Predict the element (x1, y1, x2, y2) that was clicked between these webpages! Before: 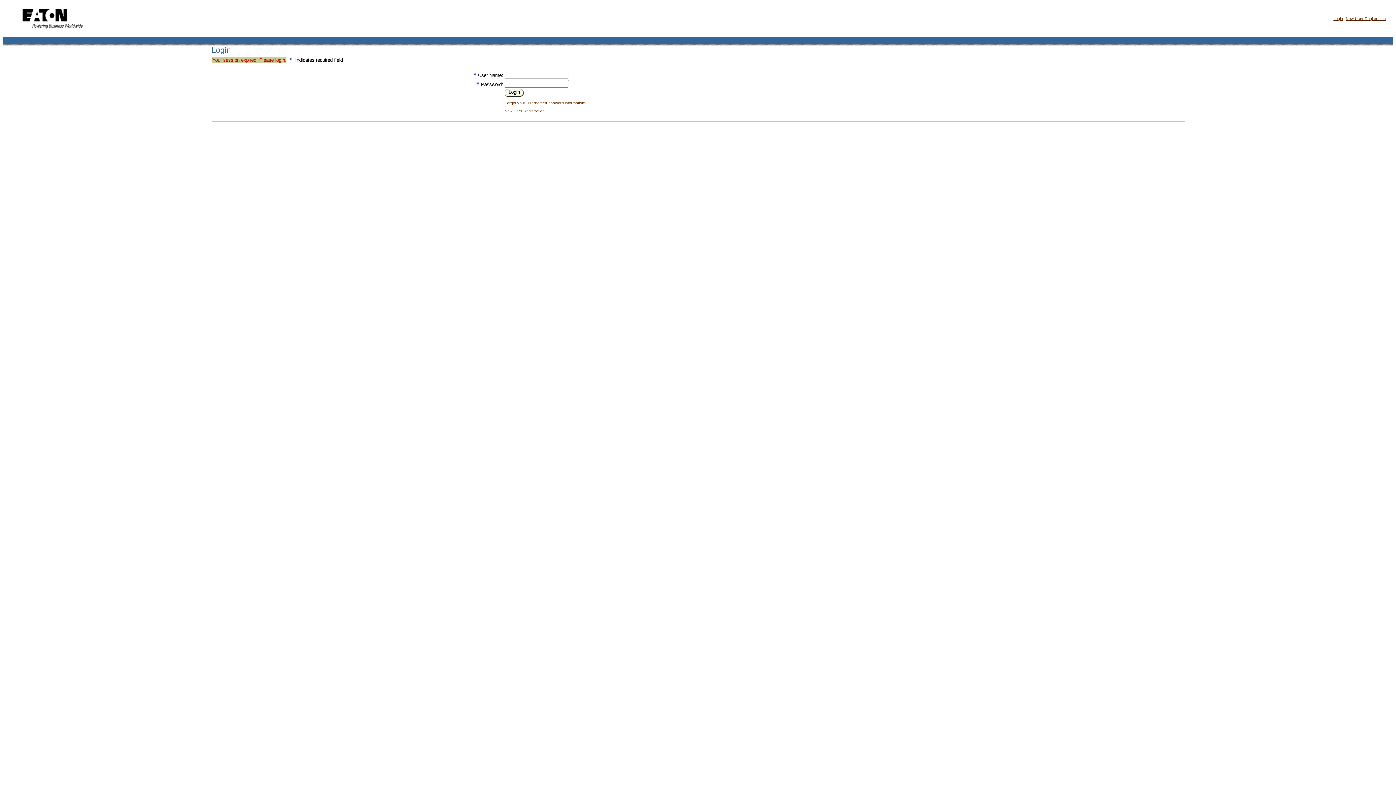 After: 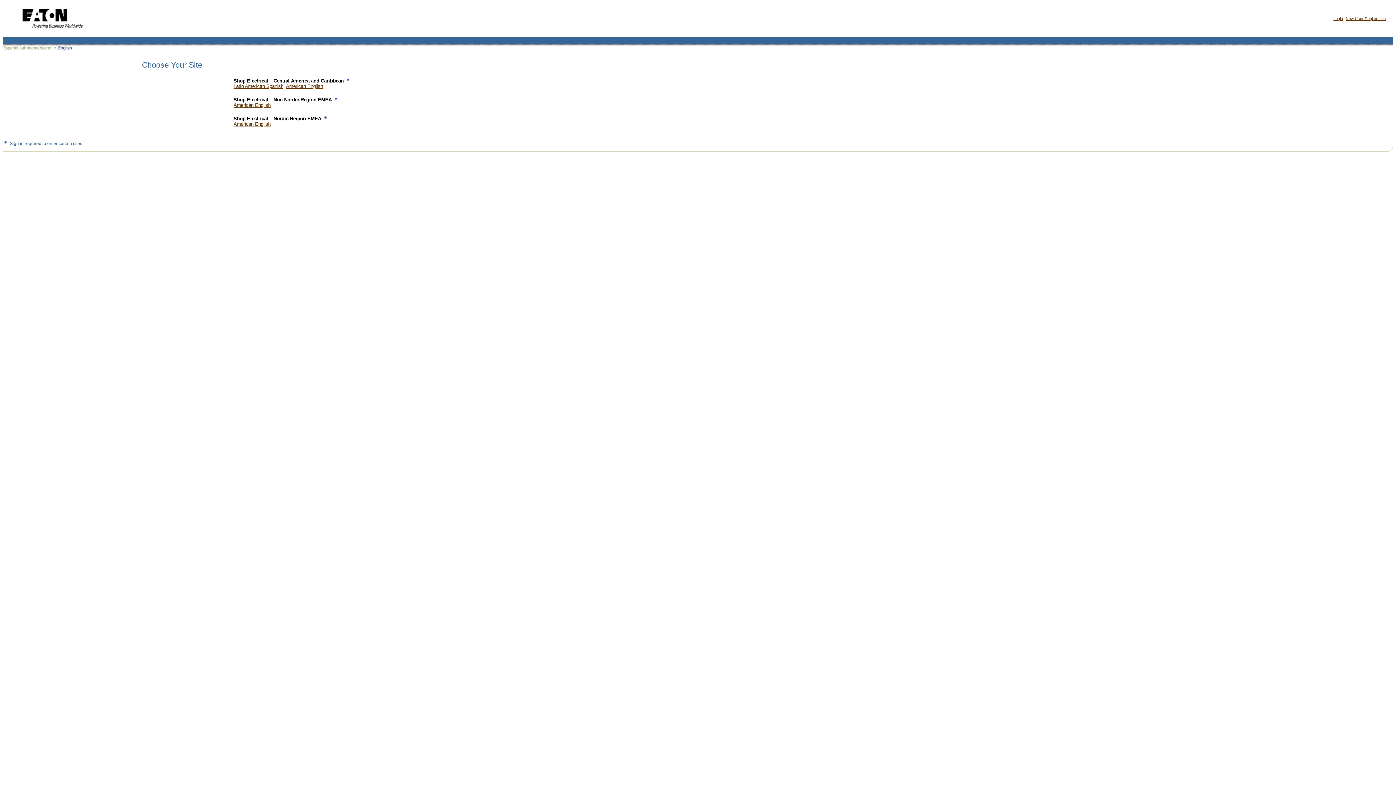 Action: bbox: (14, 31, 89, 36)